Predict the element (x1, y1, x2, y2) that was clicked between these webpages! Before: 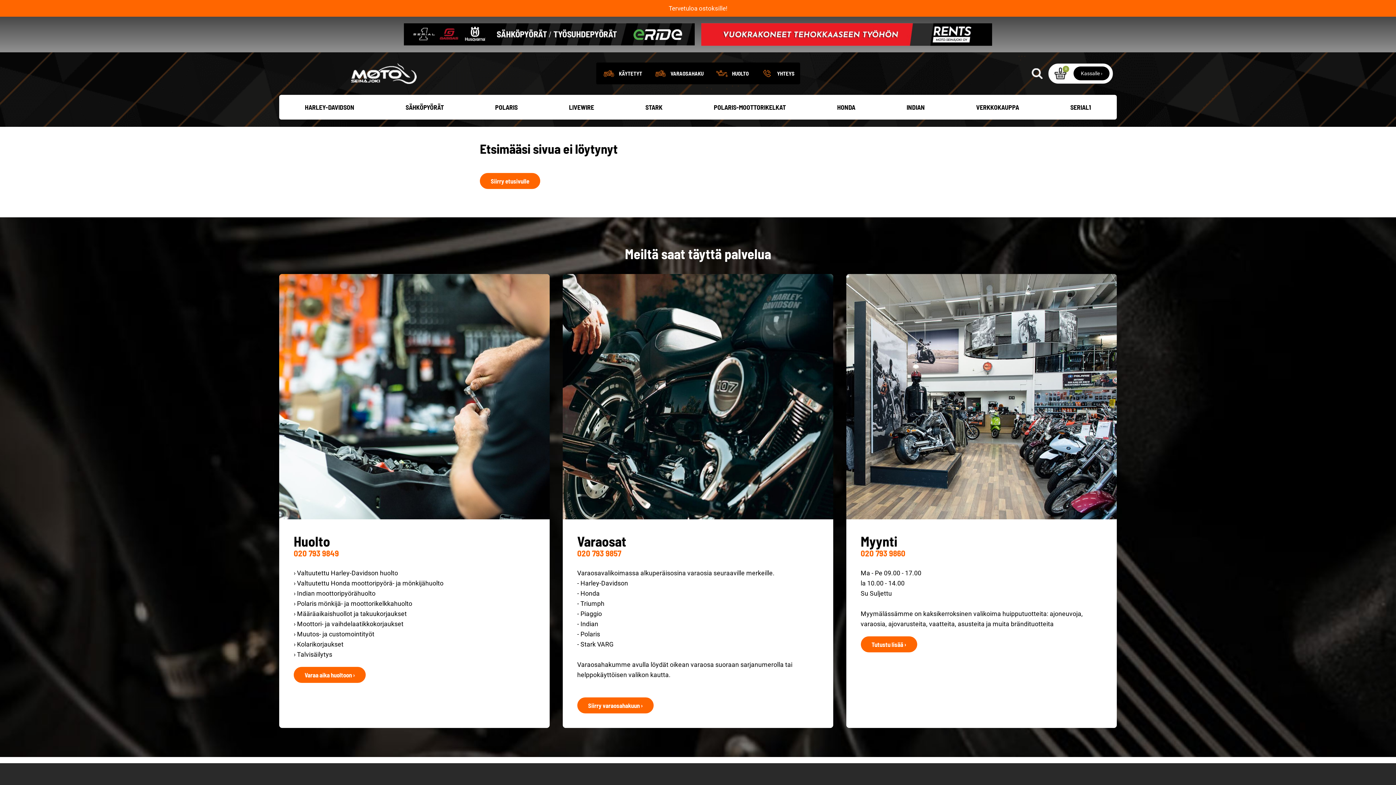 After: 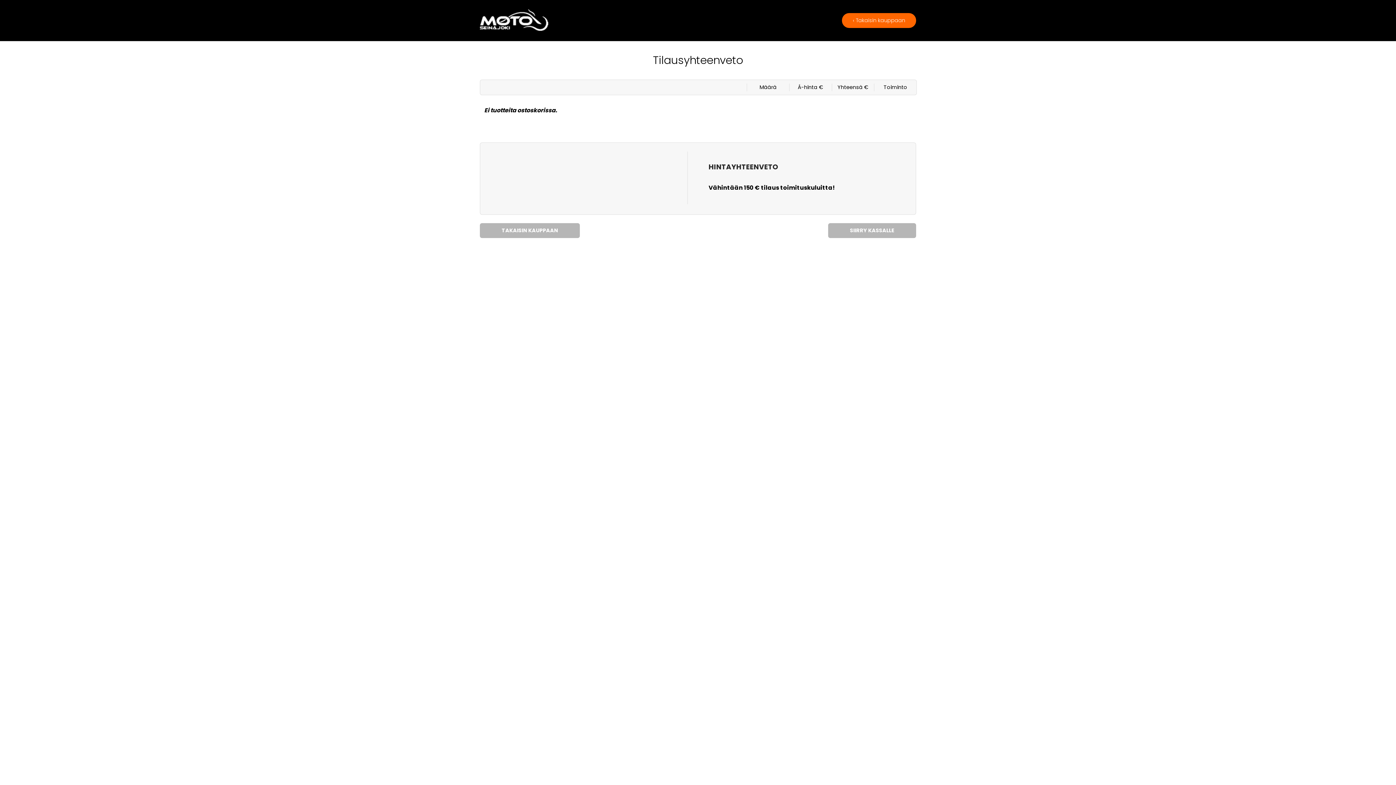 Action: bbox: (1081, 70, 1102, 76) label: Kassalle ›